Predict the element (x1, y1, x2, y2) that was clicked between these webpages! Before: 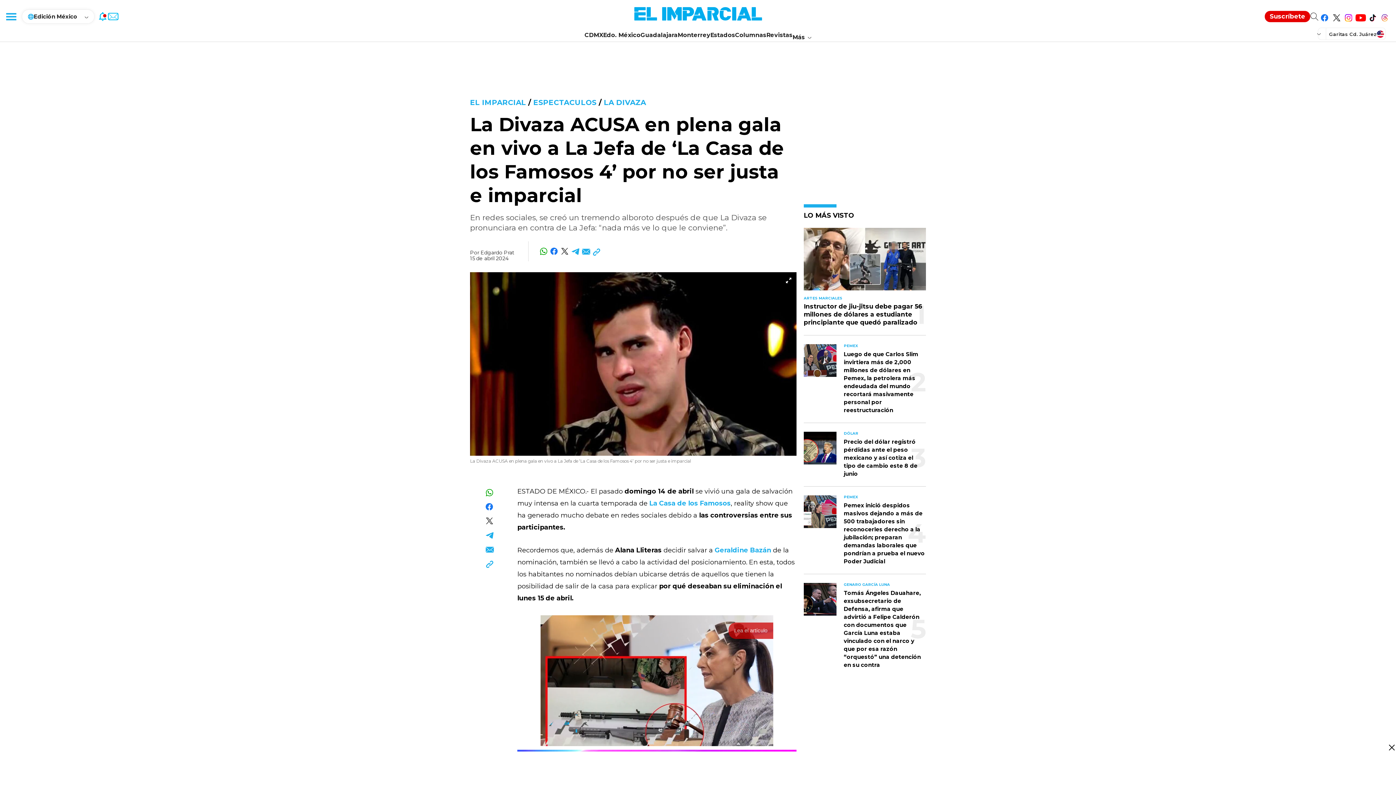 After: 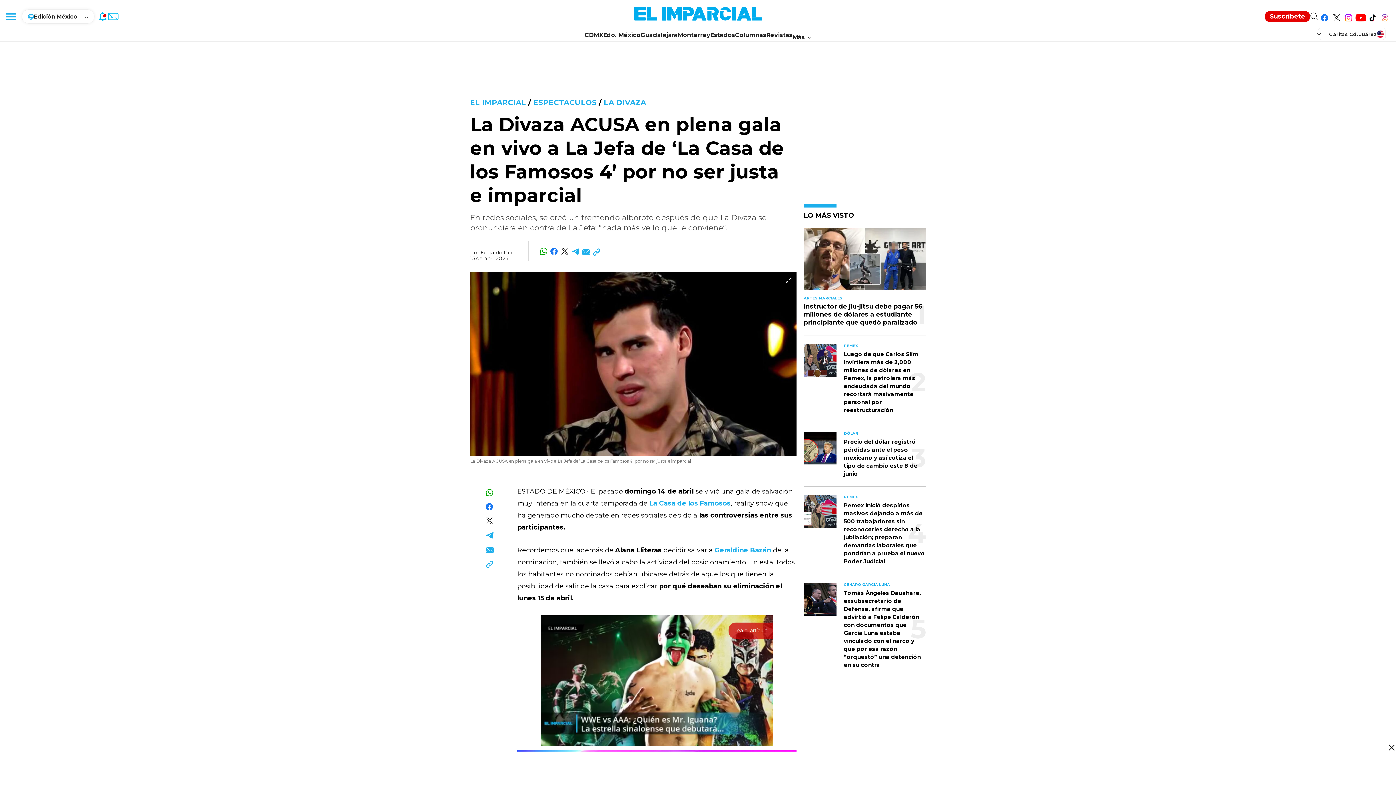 Action: bbox: (484, 528, 494, 542) label: Compartir en Telegram